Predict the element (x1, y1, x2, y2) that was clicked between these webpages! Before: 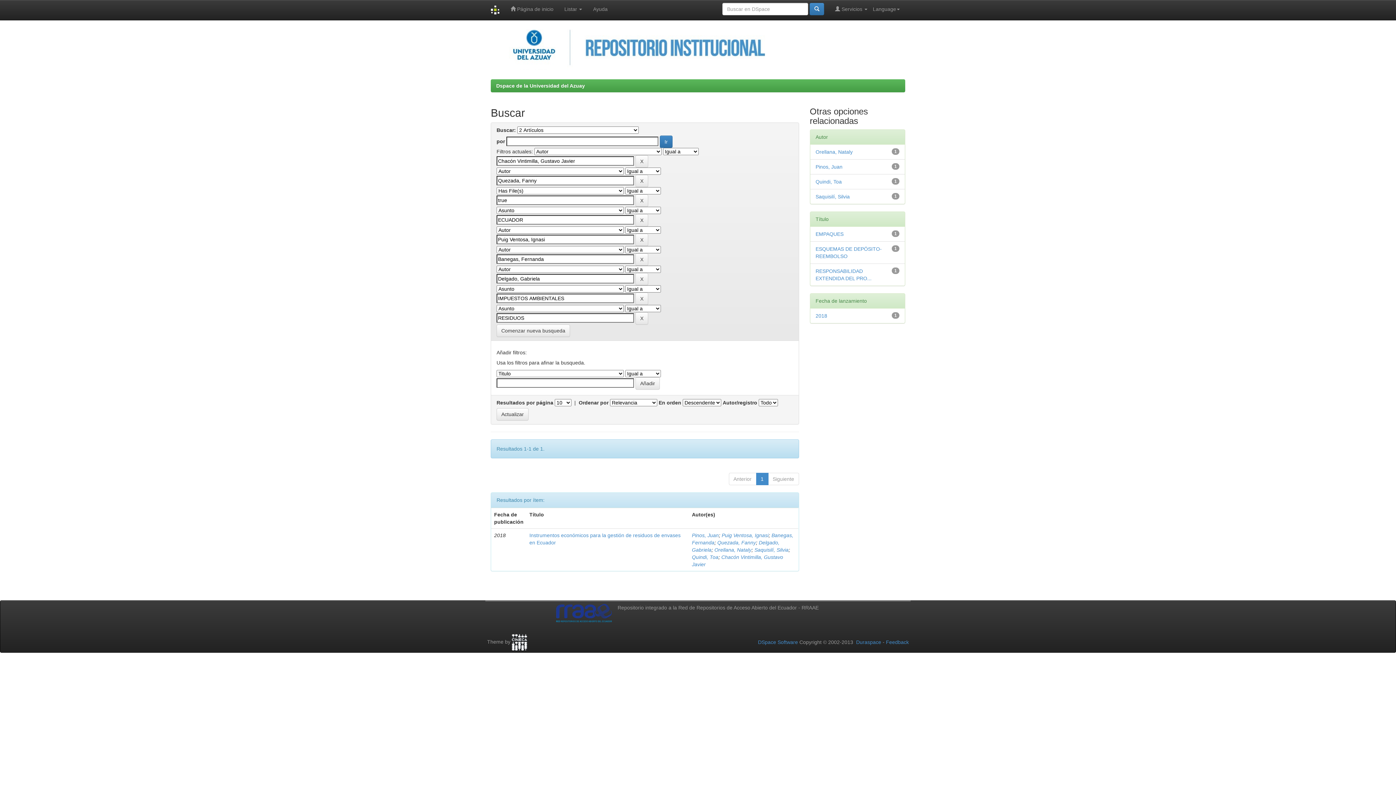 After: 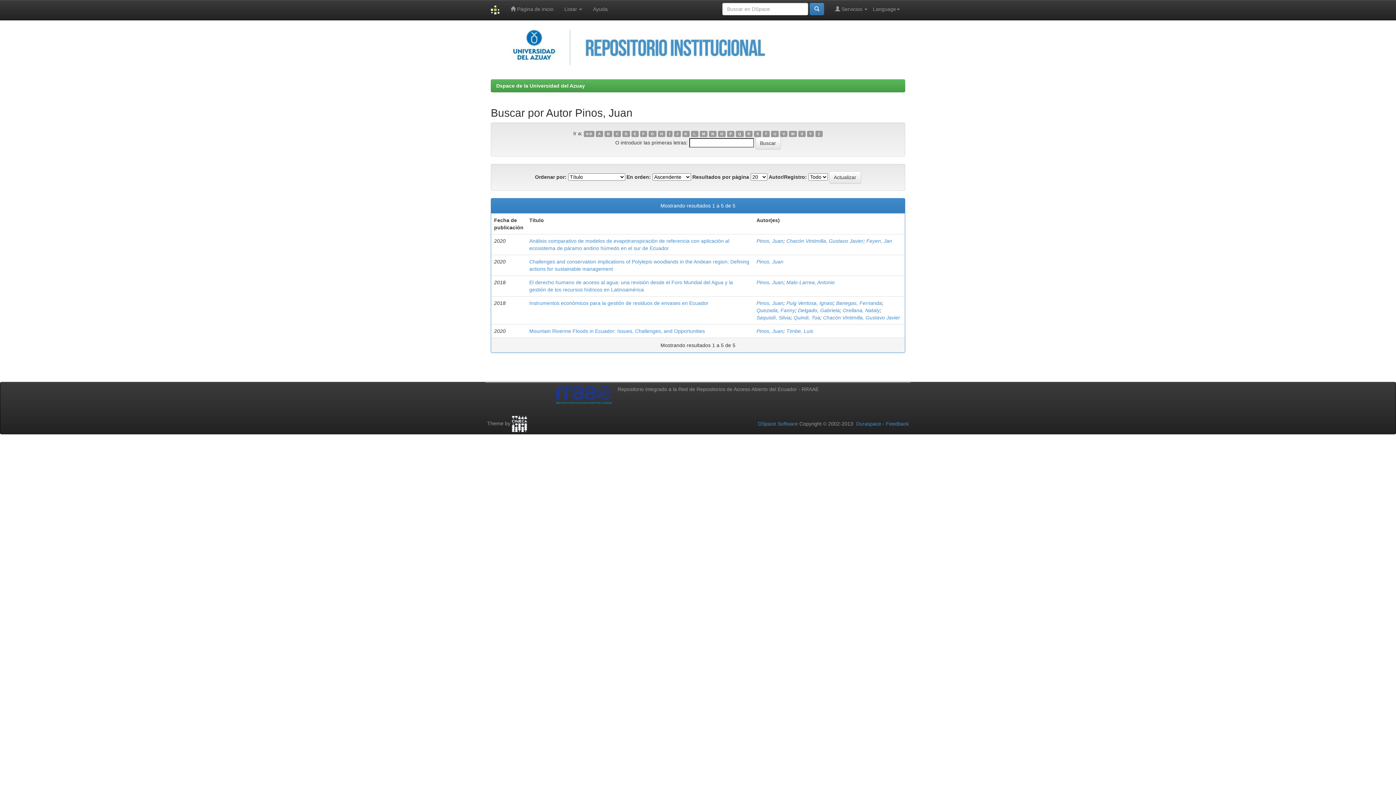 Action: bbox: (692, 532, 719, 538) label: Pinos, Juan